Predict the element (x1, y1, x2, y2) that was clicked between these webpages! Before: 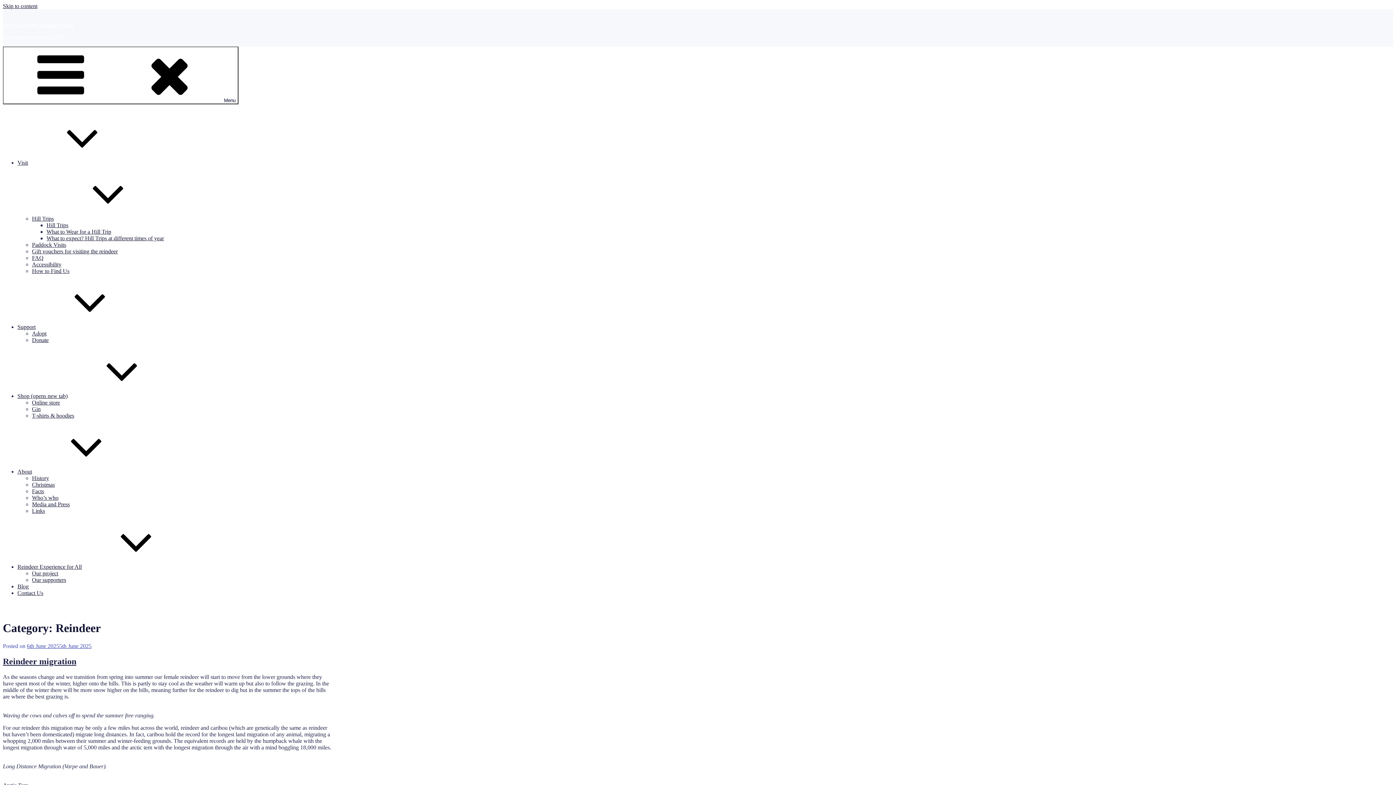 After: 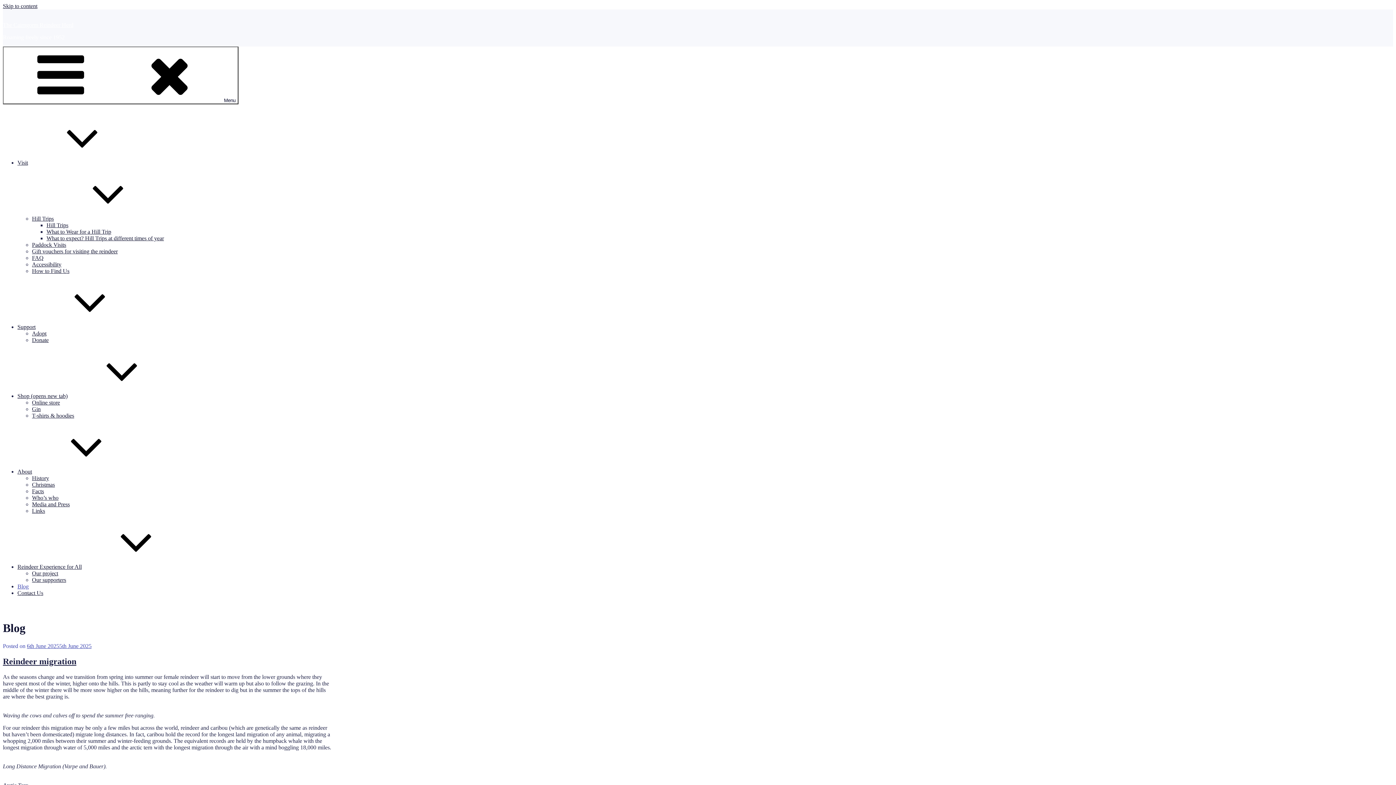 Action: bbox: (17, 583, 28, 589) label: Blog